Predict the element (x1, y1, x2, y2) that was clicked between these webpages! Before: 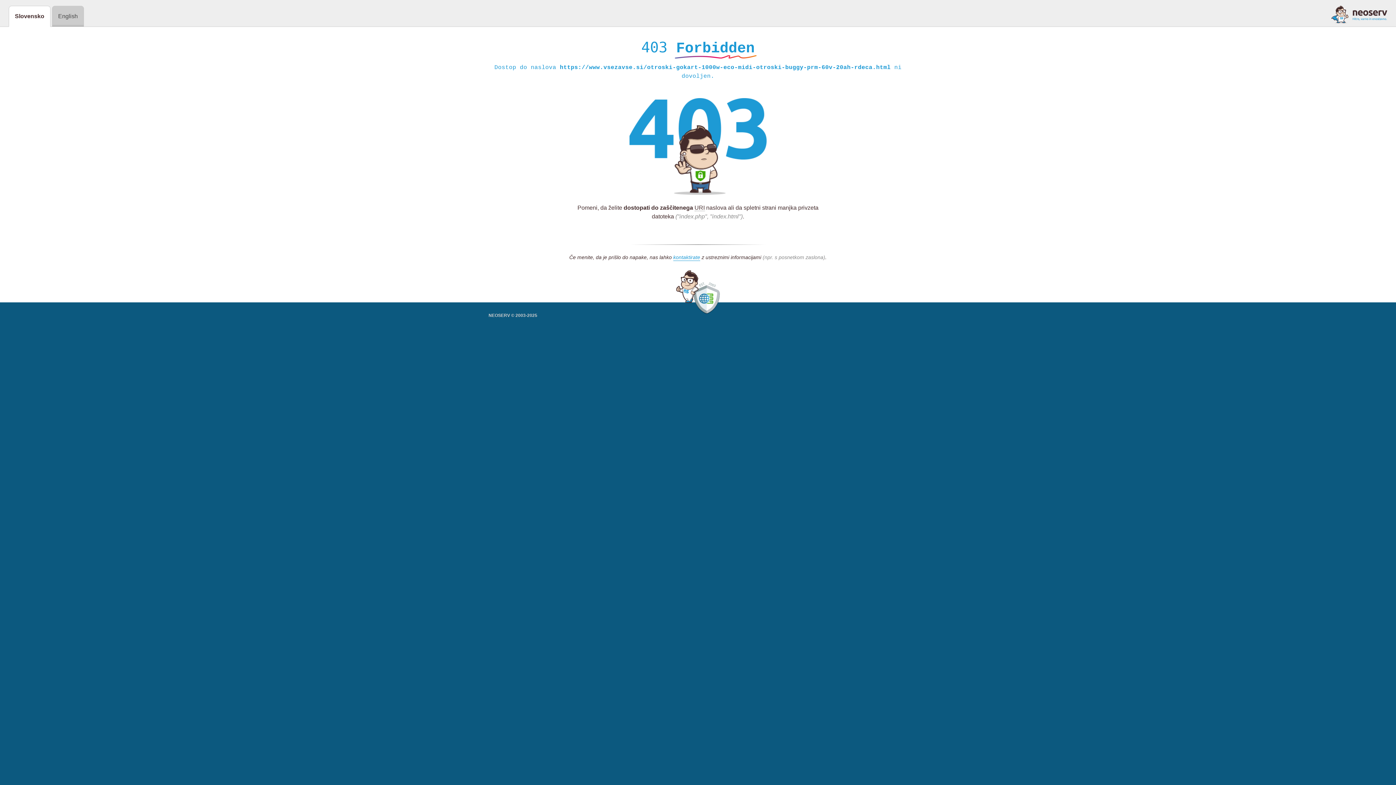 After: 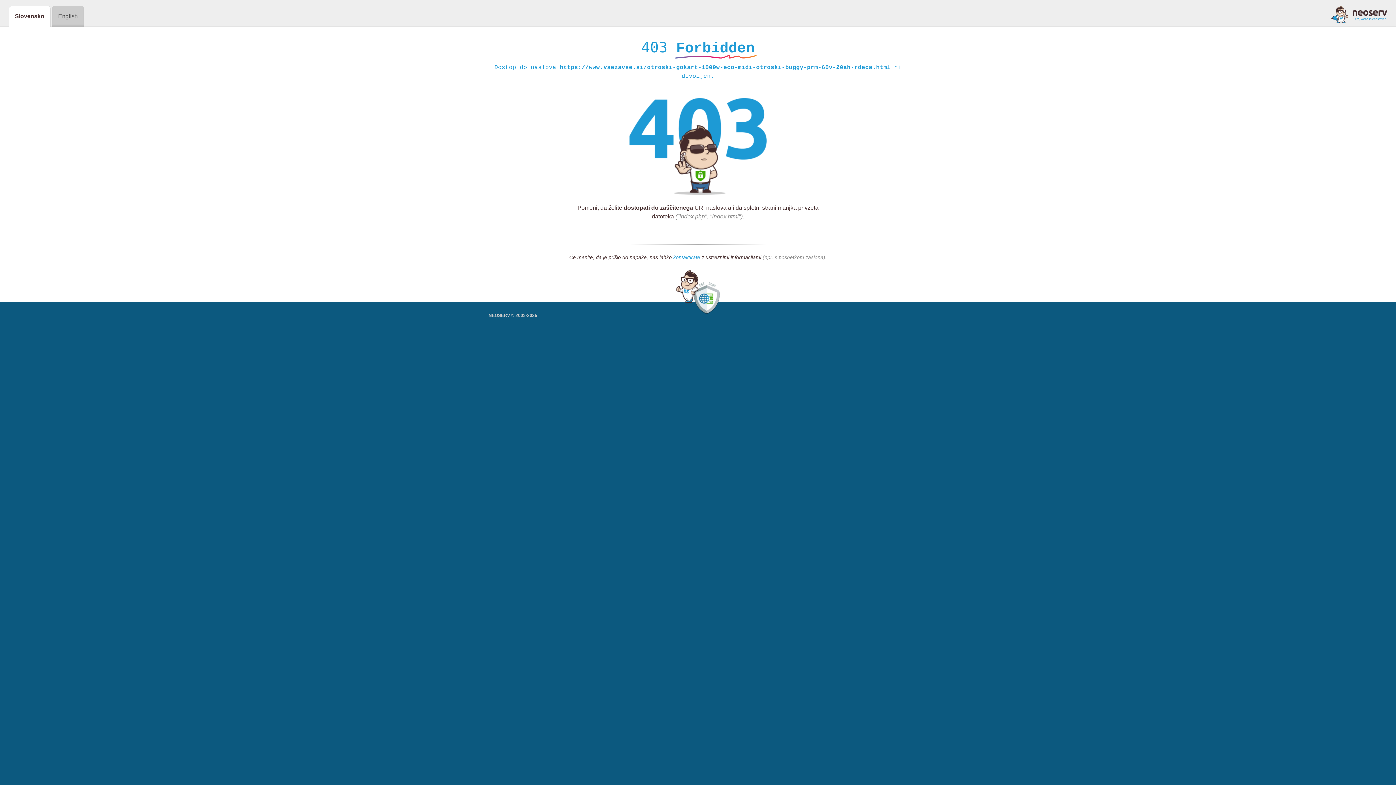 Action: bbox: (673, 254, 700, 261) label: kontaktirate